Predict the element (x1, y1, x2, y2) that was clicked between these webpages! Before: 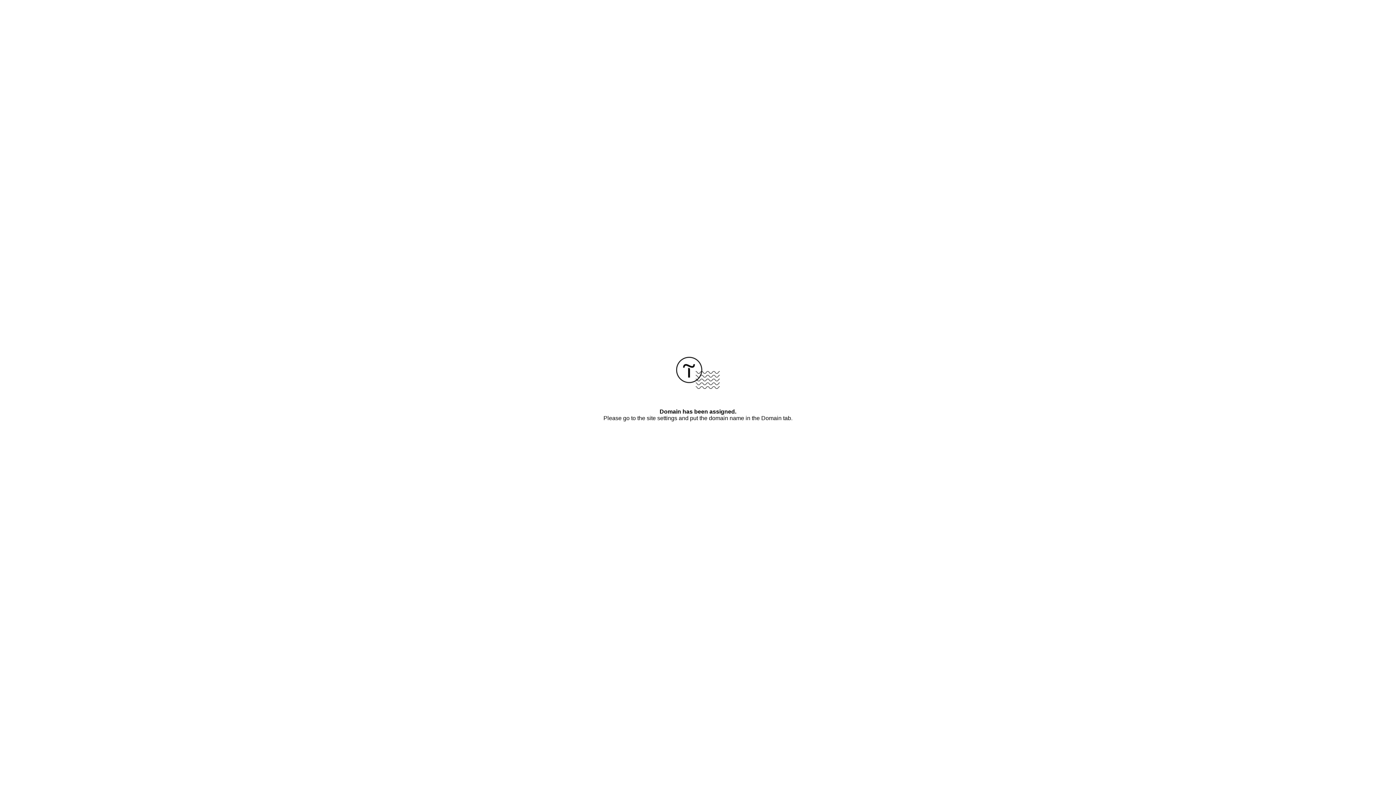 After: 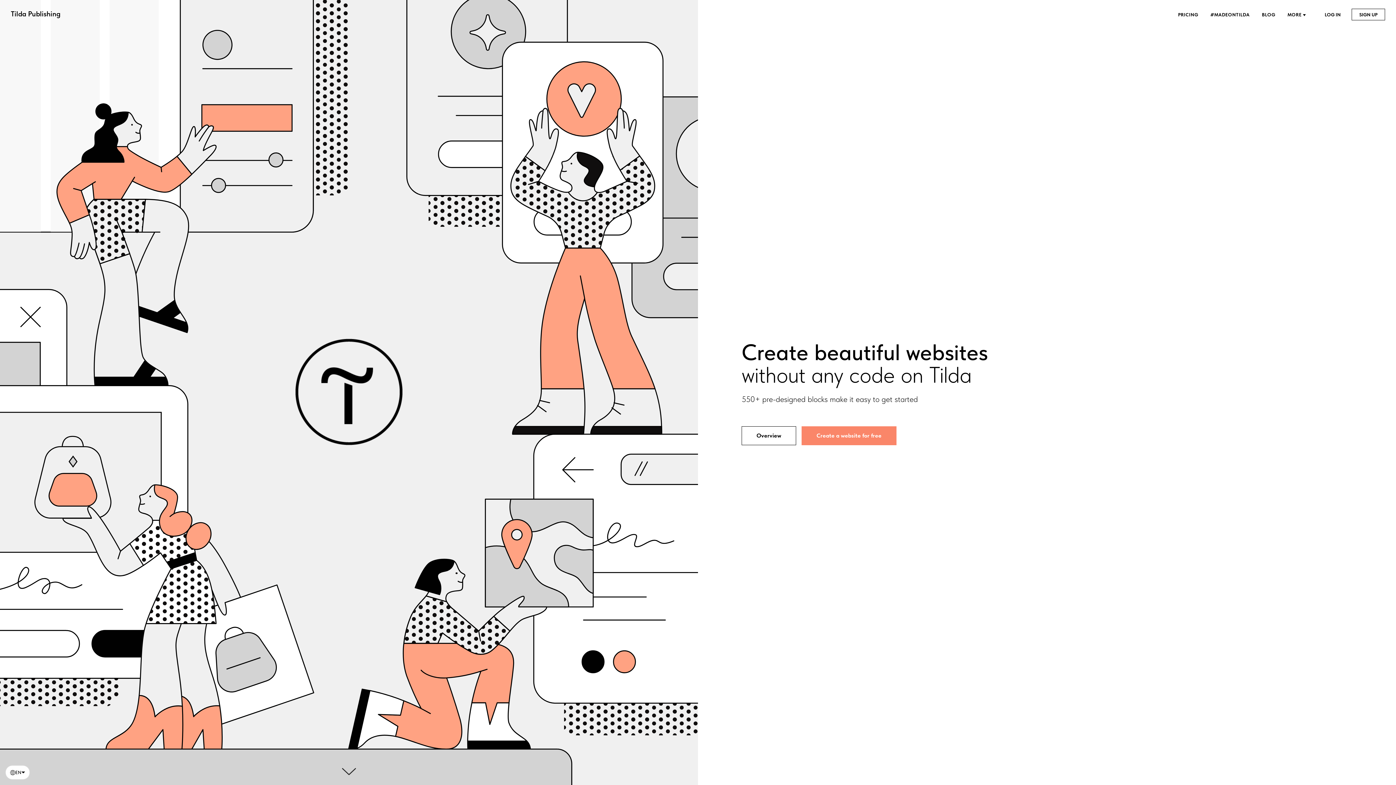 Action: bbox: (676, 384, 720, 390)